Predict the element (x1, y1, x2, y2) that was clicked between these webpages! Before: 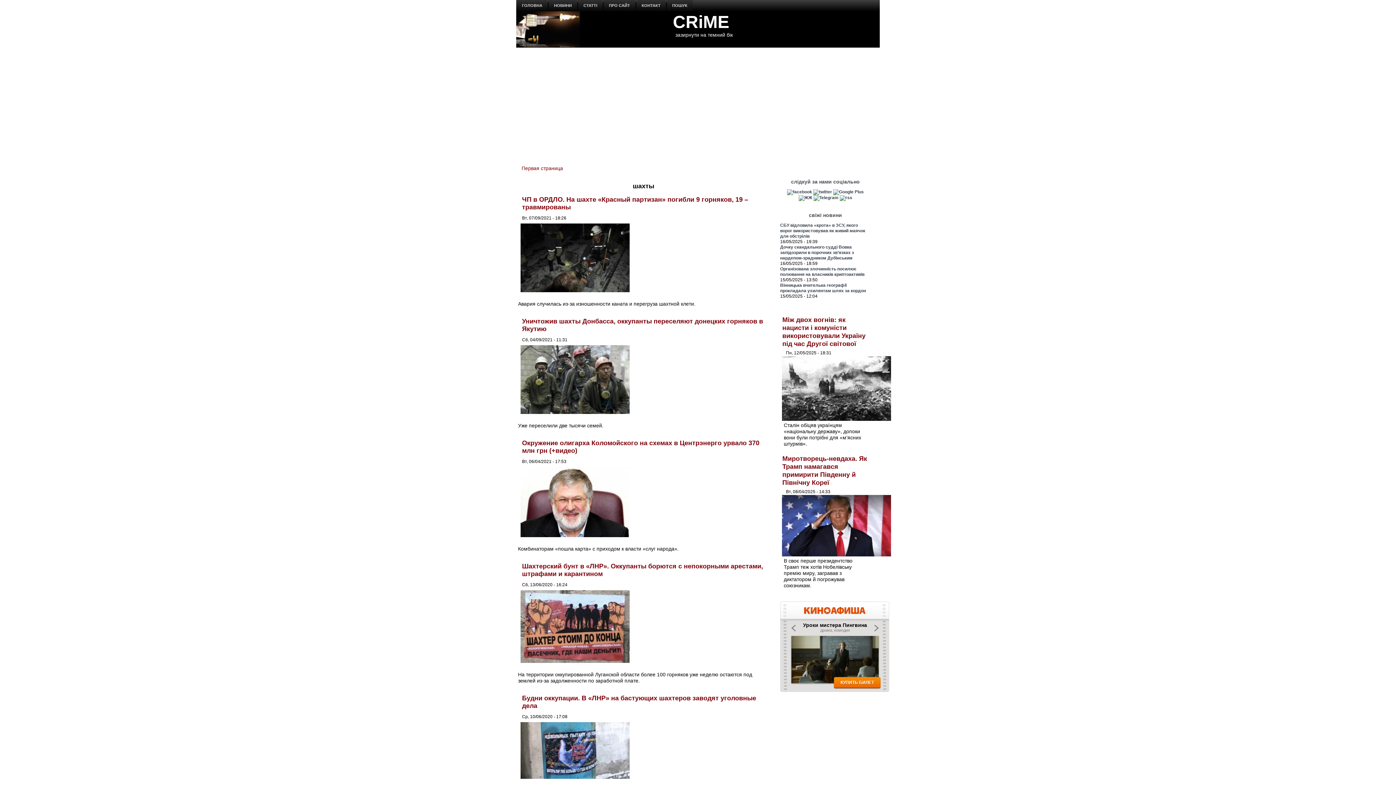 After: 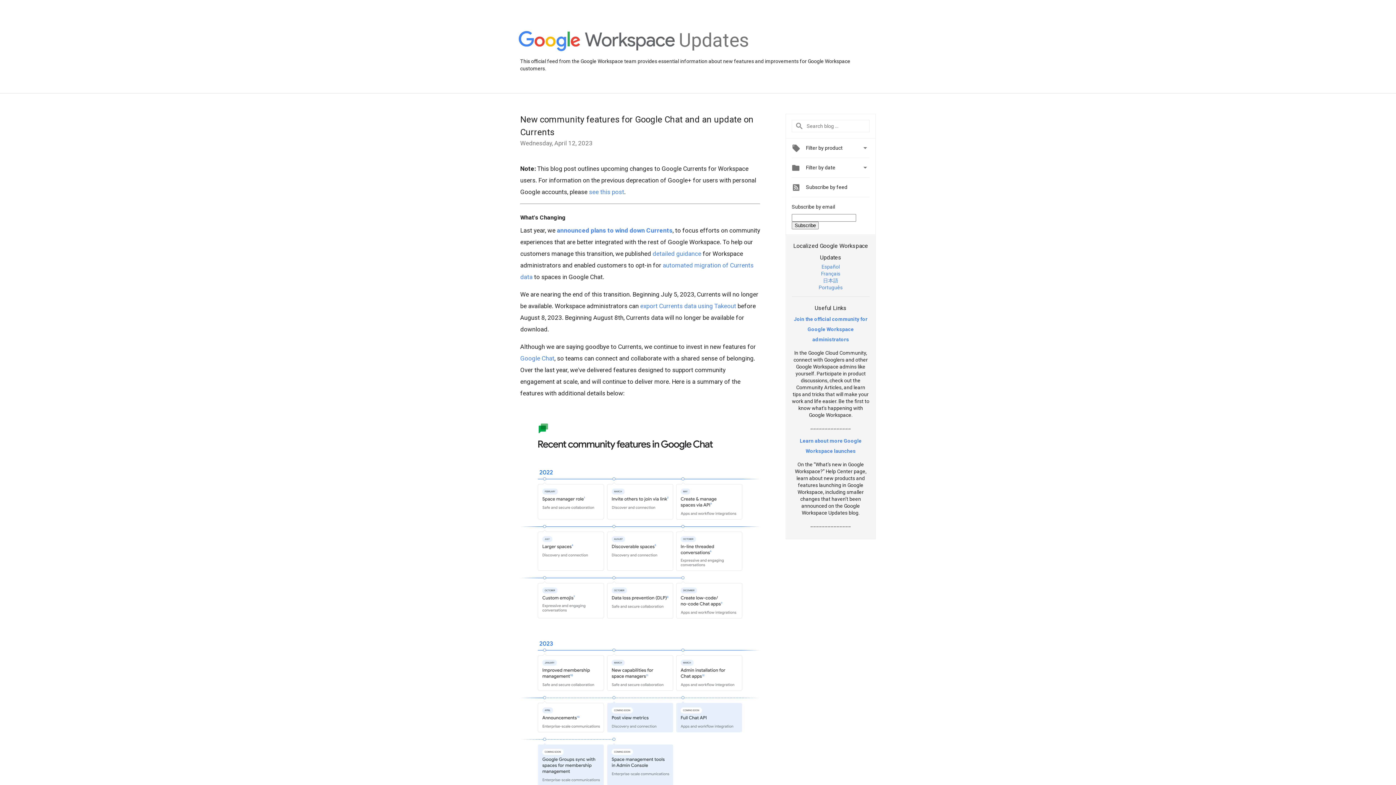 Action: bbox: (833, 189, 864, 194)